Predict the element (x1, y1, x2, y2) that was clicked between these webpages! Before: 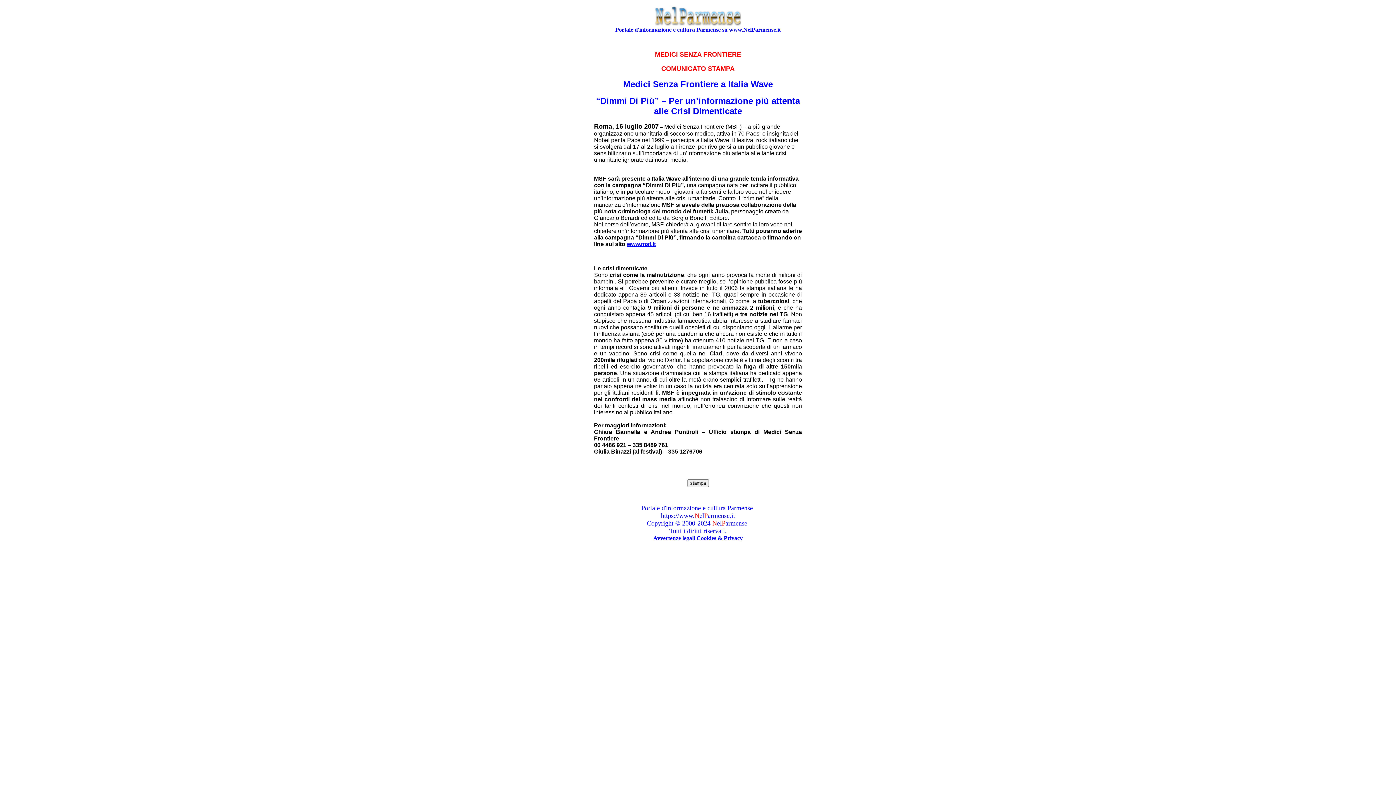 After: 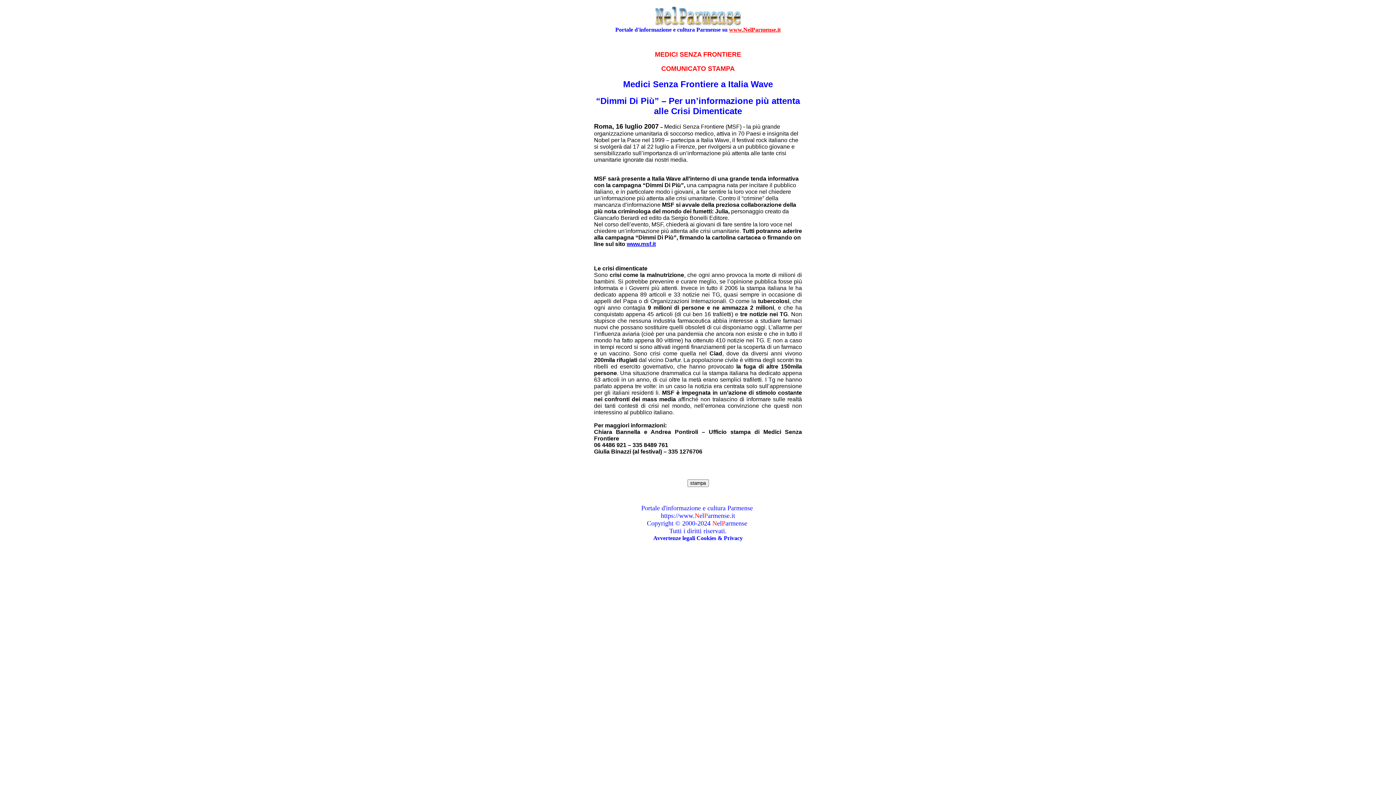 Action: bbox: (729, 26, 780, 32) label: www.NelParmense.it